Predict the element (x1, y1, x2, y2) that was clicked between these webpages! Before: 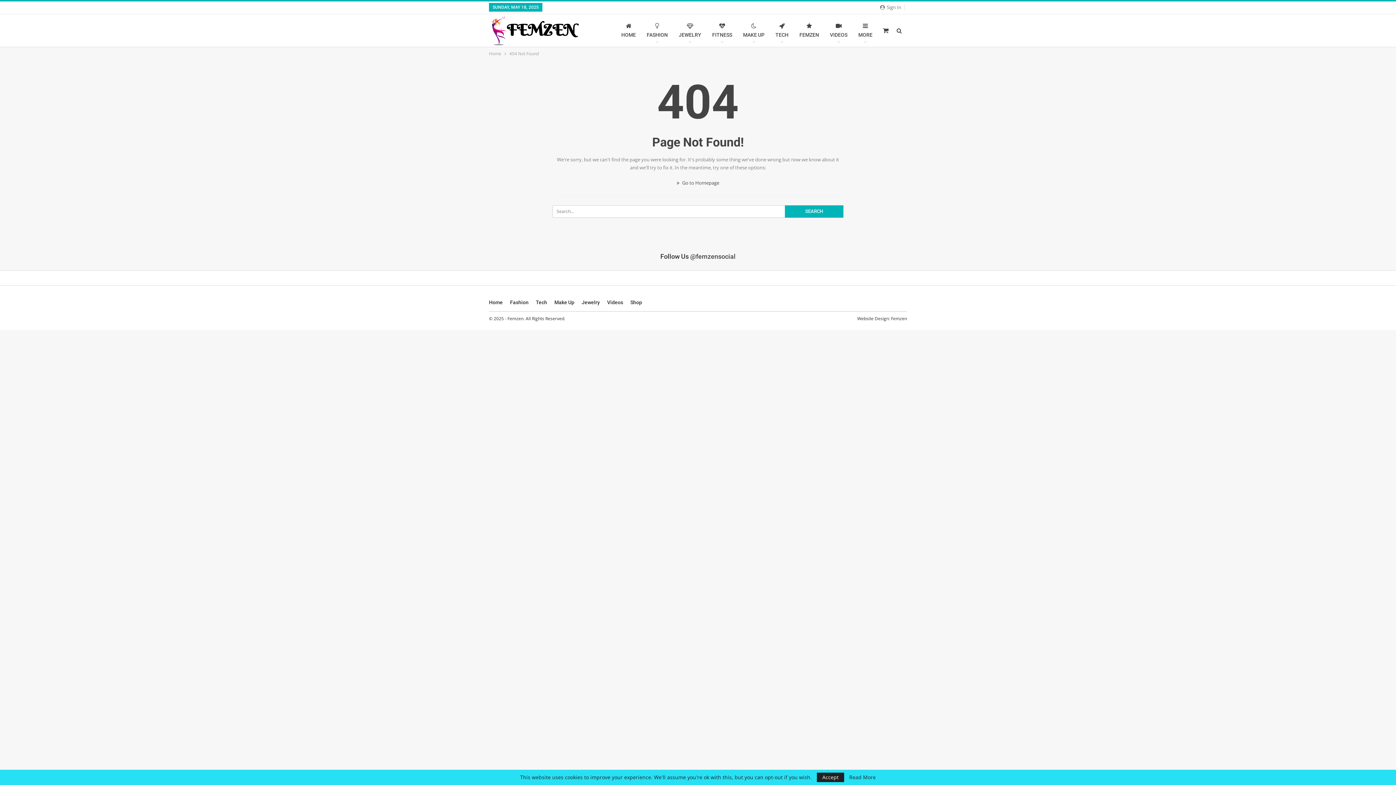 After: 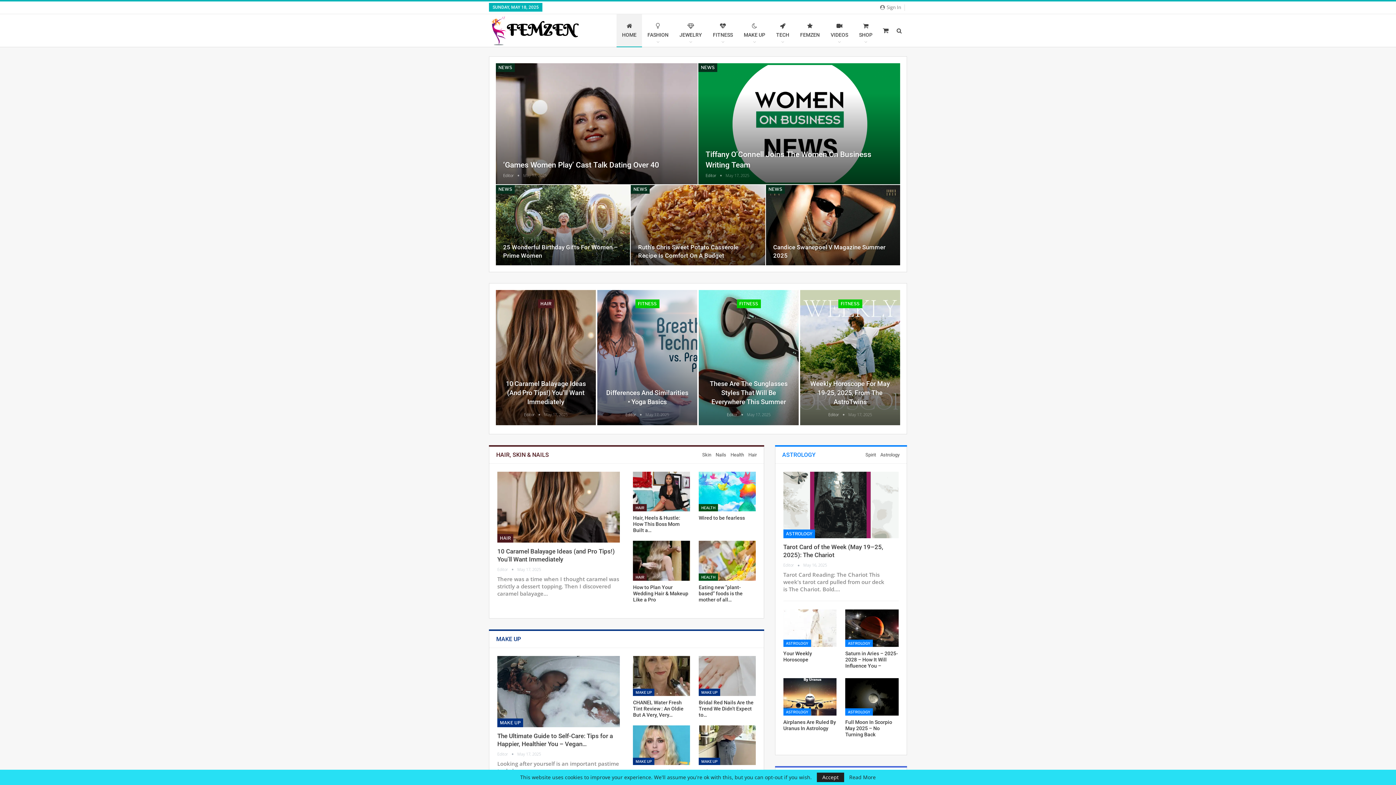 Action: bbox: (489, 299, 502, 305) label: Home